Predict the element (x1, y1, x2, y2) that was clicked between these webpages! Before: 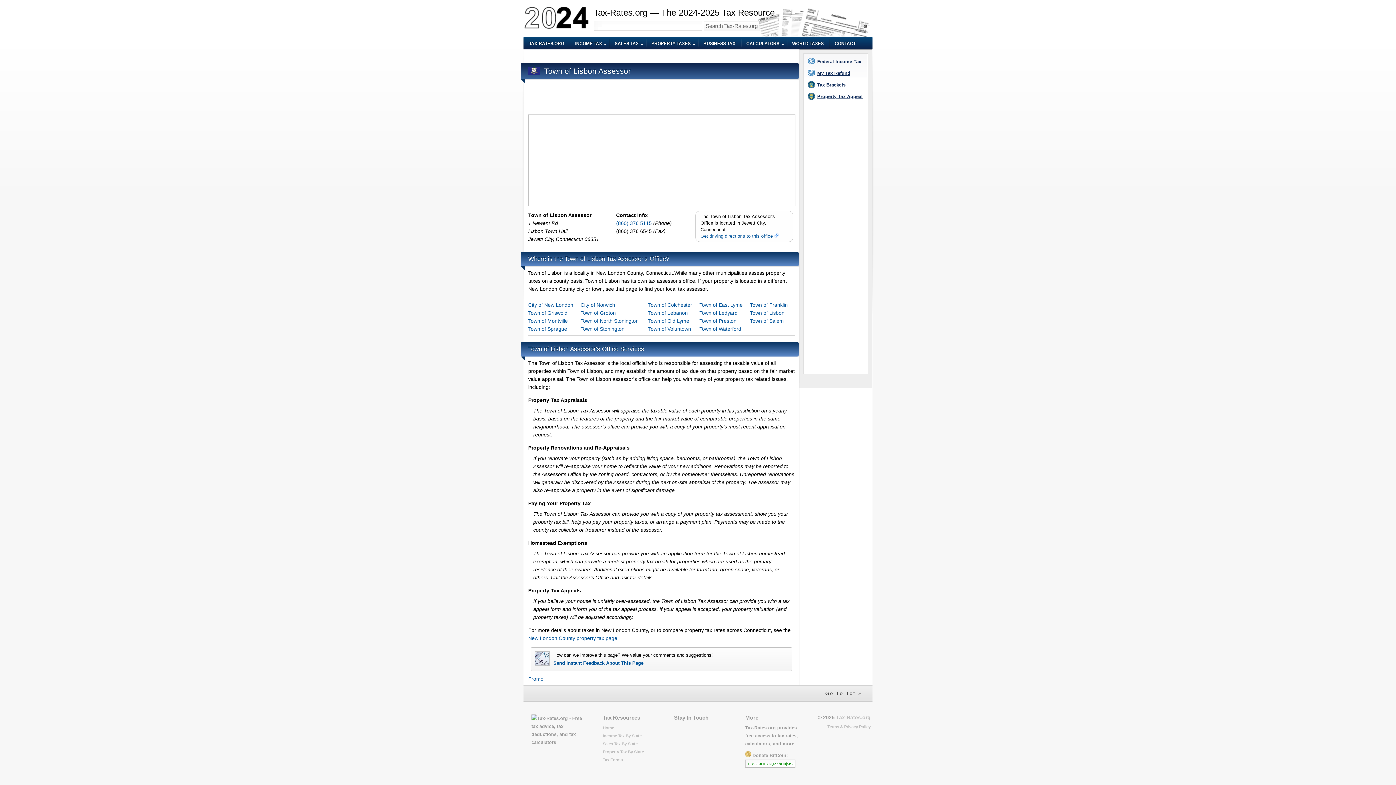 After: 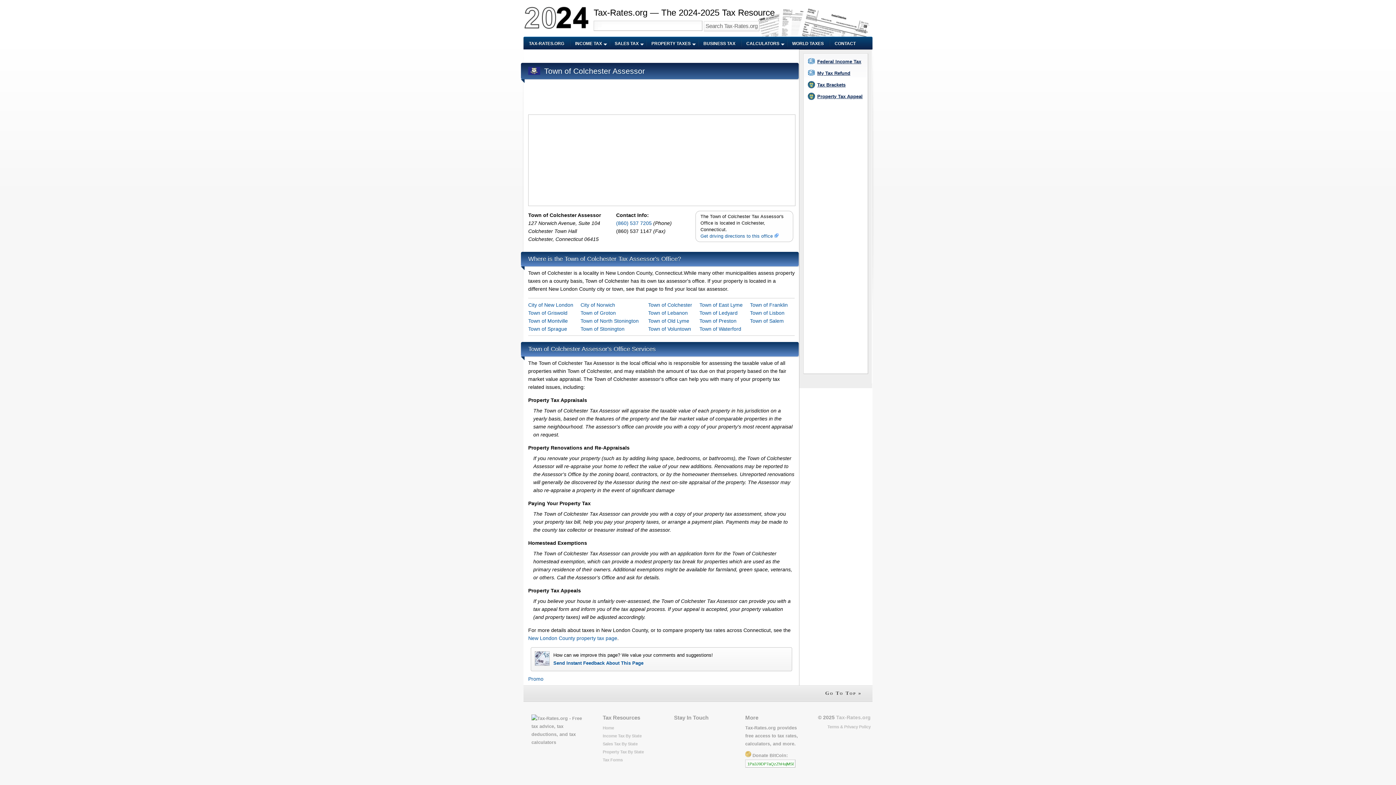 Action: label: Town of Colchester bbox: (648, 302, 692, 308)